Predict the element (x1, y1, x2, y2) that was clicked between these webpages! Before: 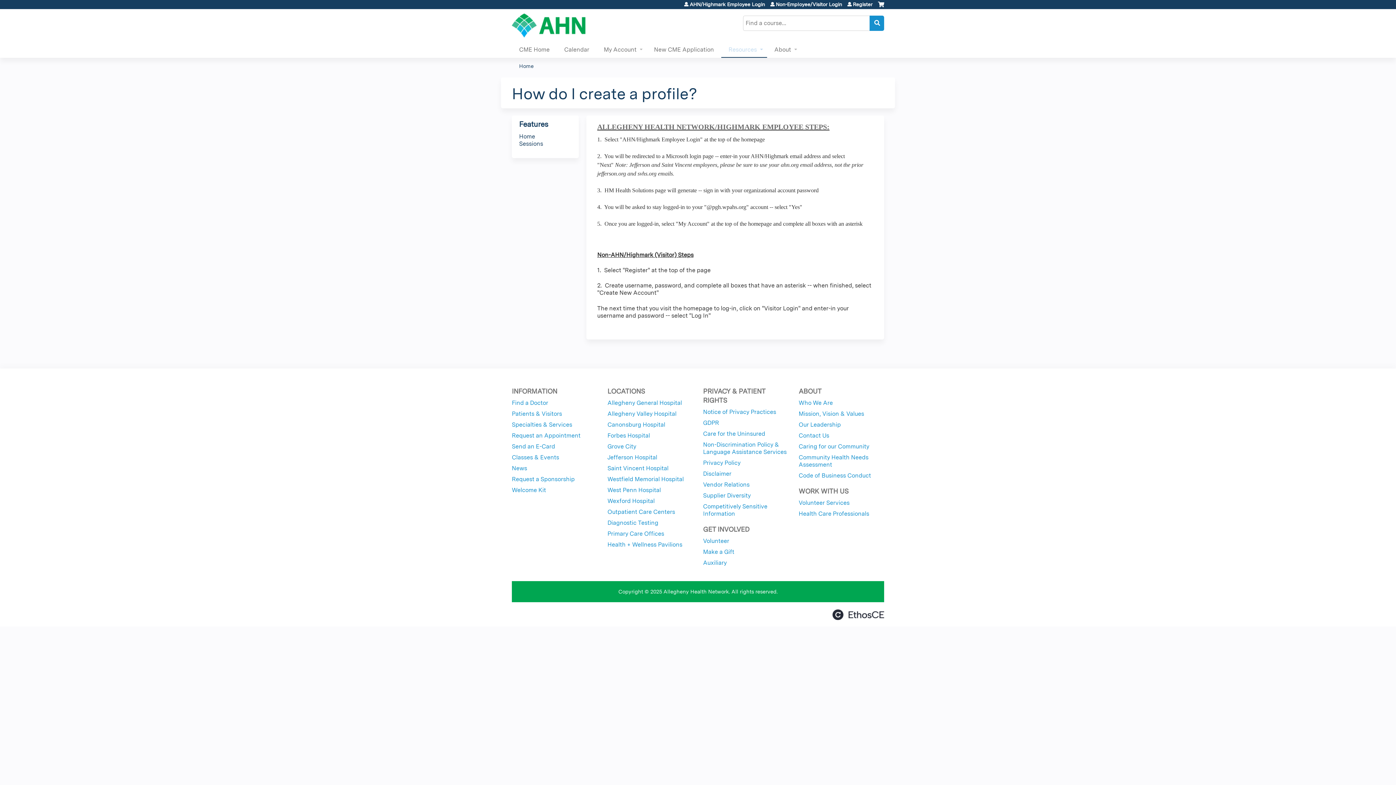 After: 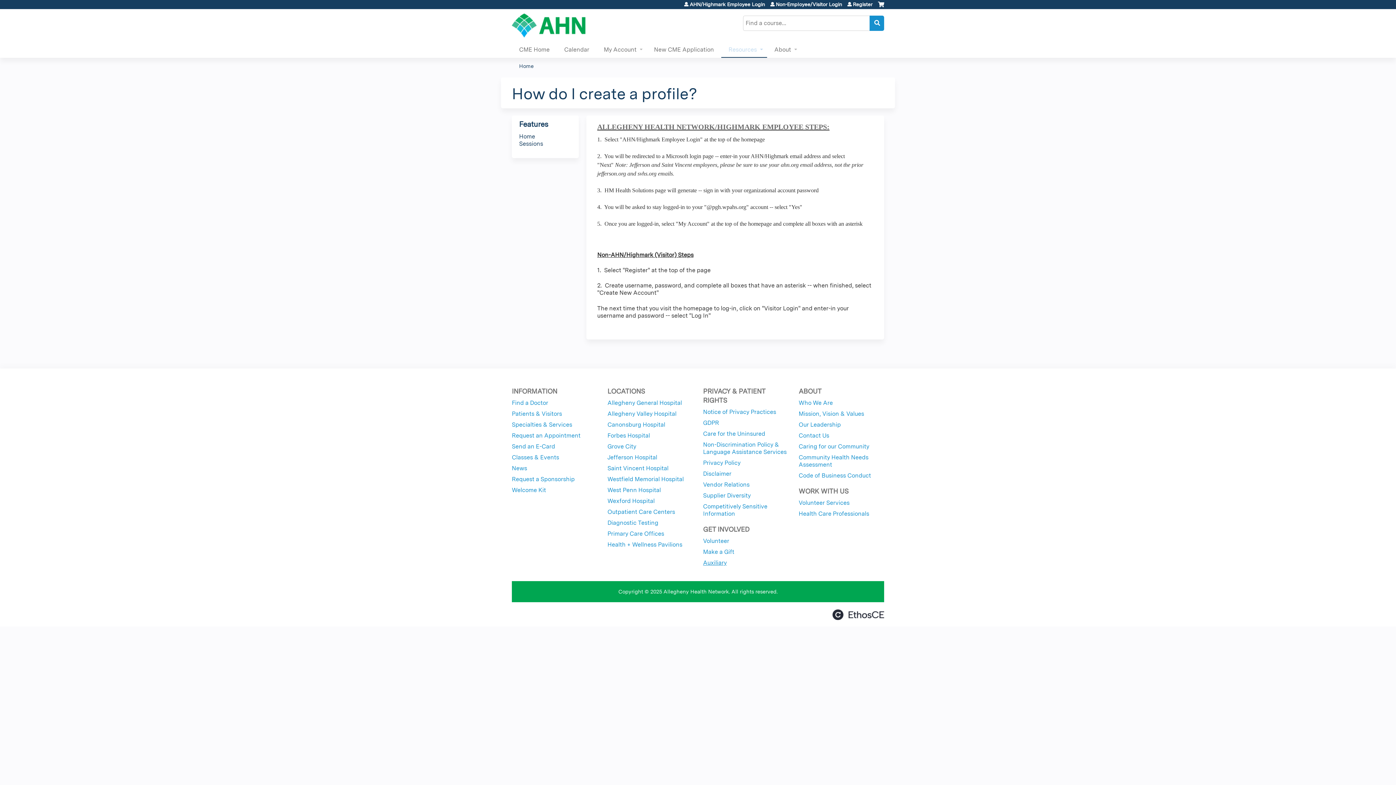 Action: bbox: (703, 559, 726, 566) label: Auxiliary